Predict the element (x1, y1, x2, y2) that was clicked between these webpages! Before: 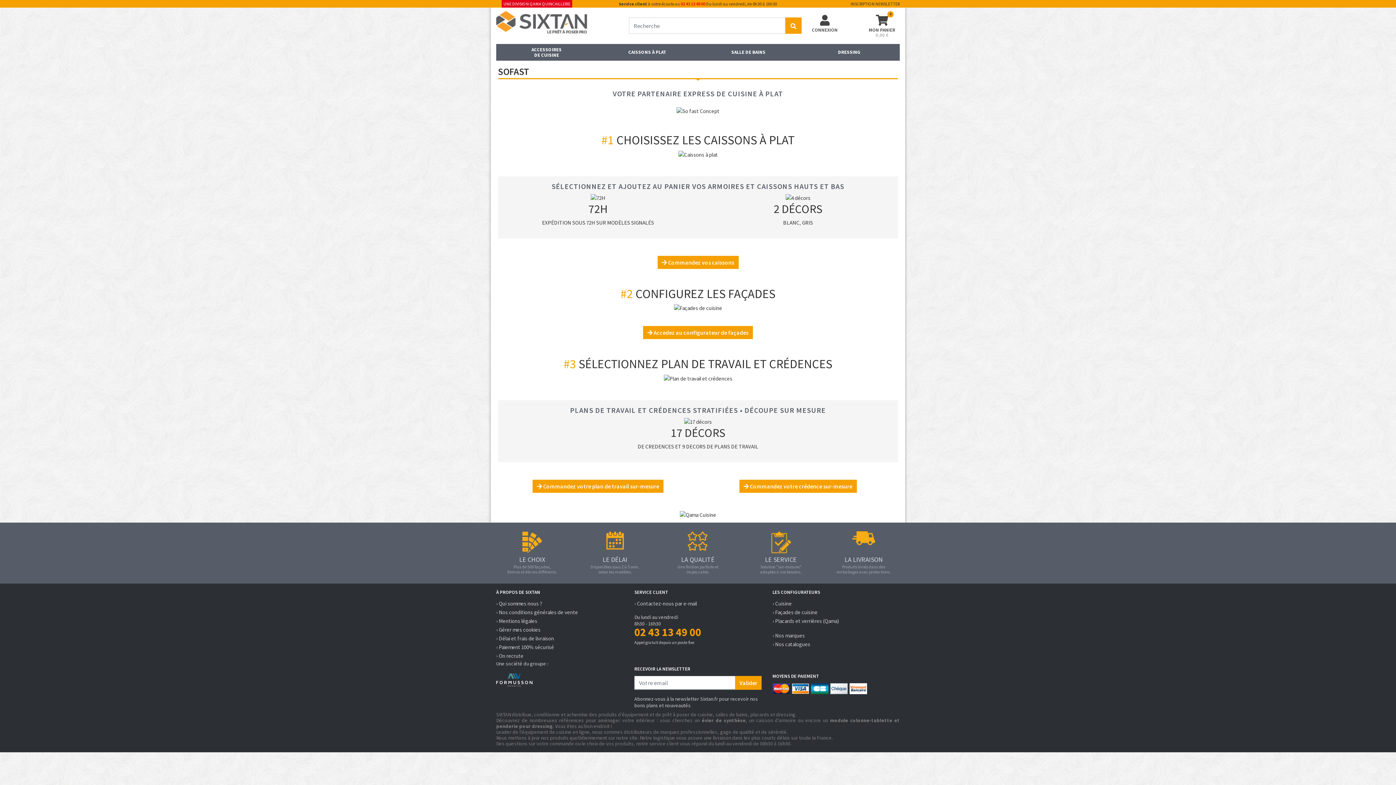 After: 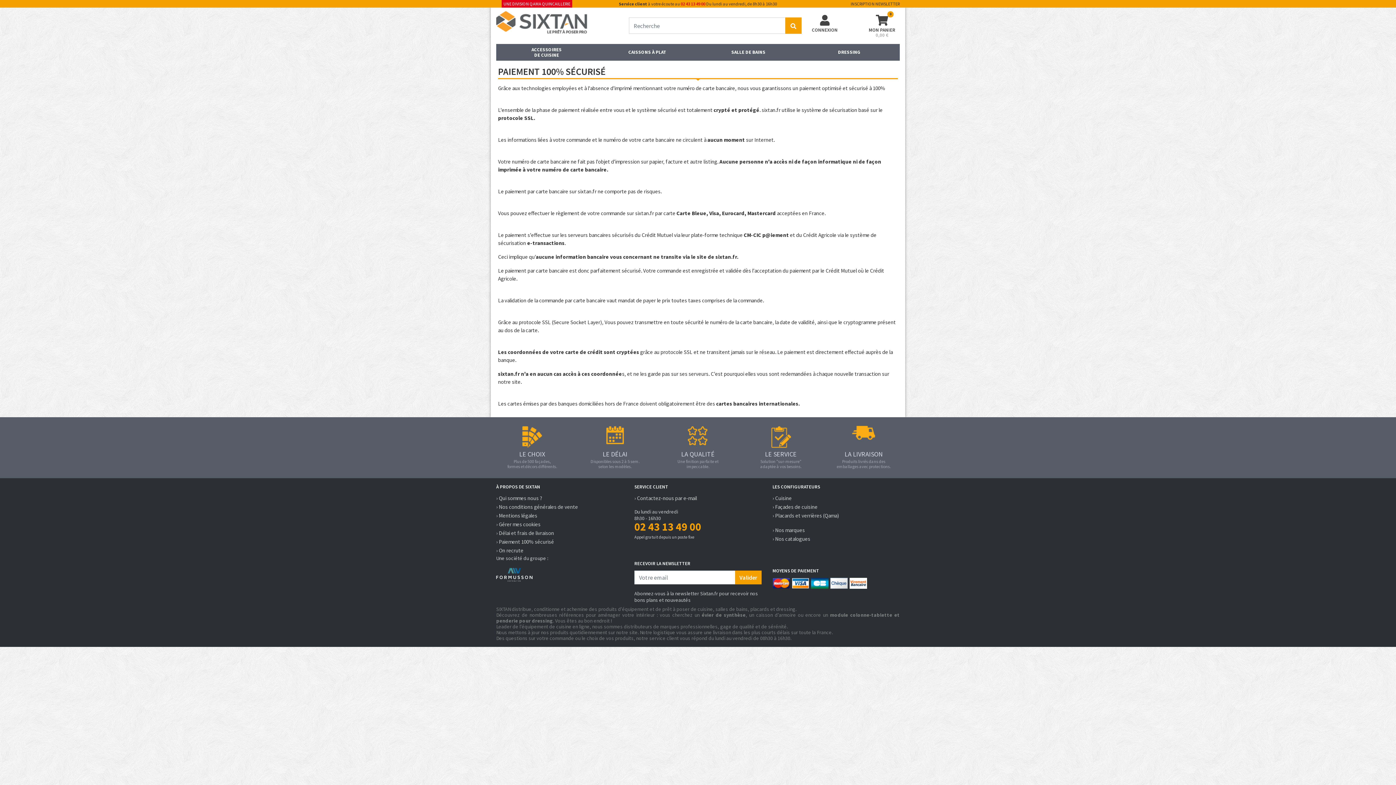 Action: bbox: (772, 685, 867, 691)